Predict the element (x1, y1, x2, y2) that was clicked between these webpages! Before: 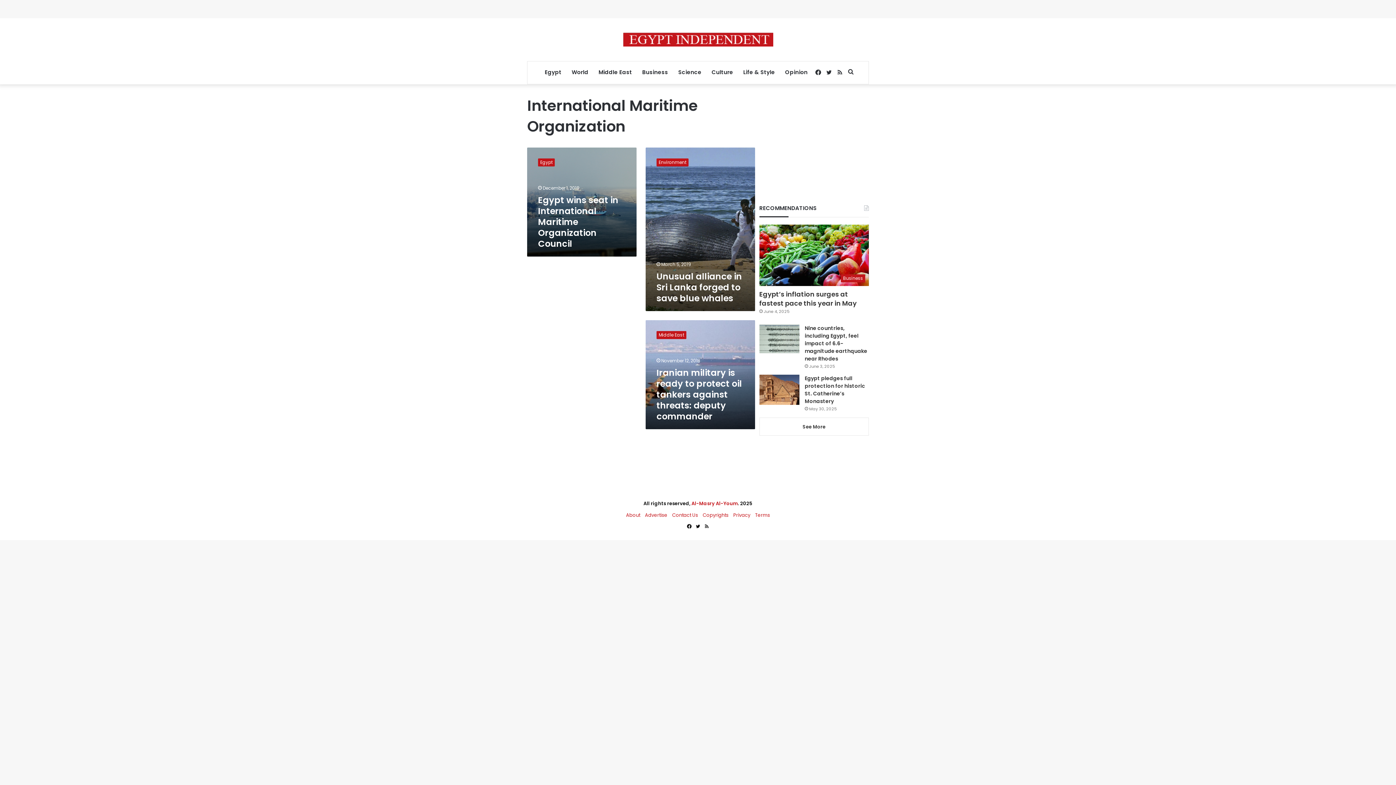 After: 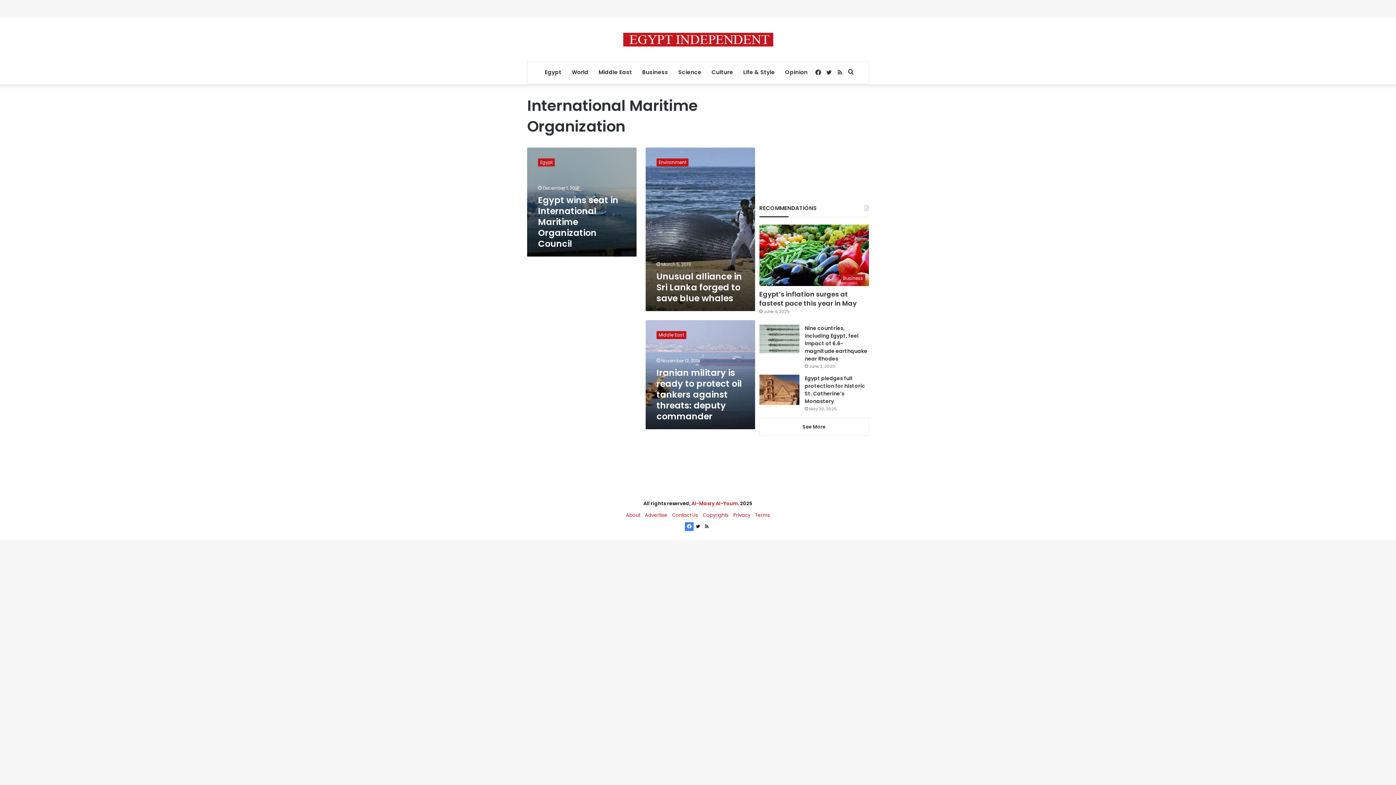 Action: bbox: (685, 522, 693, 531) label: Facebook